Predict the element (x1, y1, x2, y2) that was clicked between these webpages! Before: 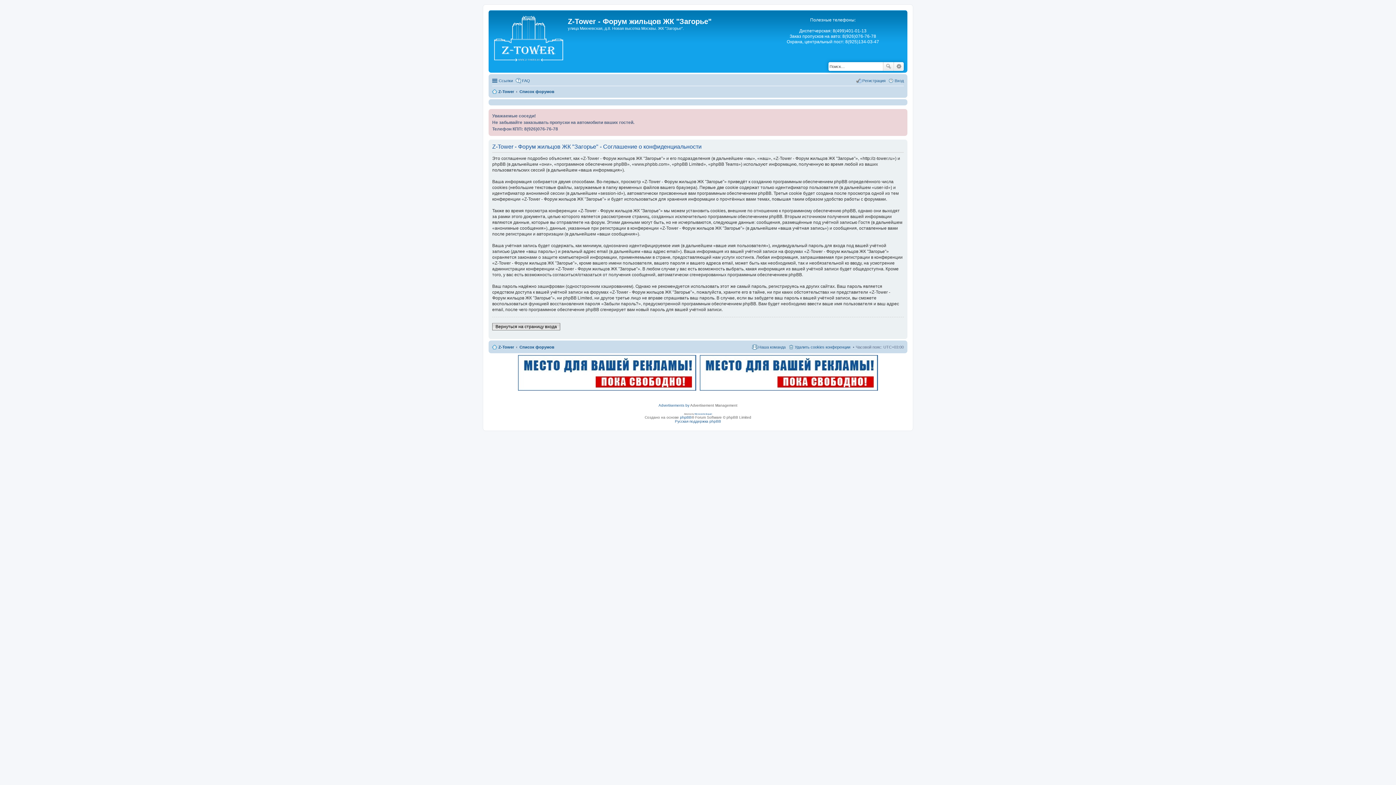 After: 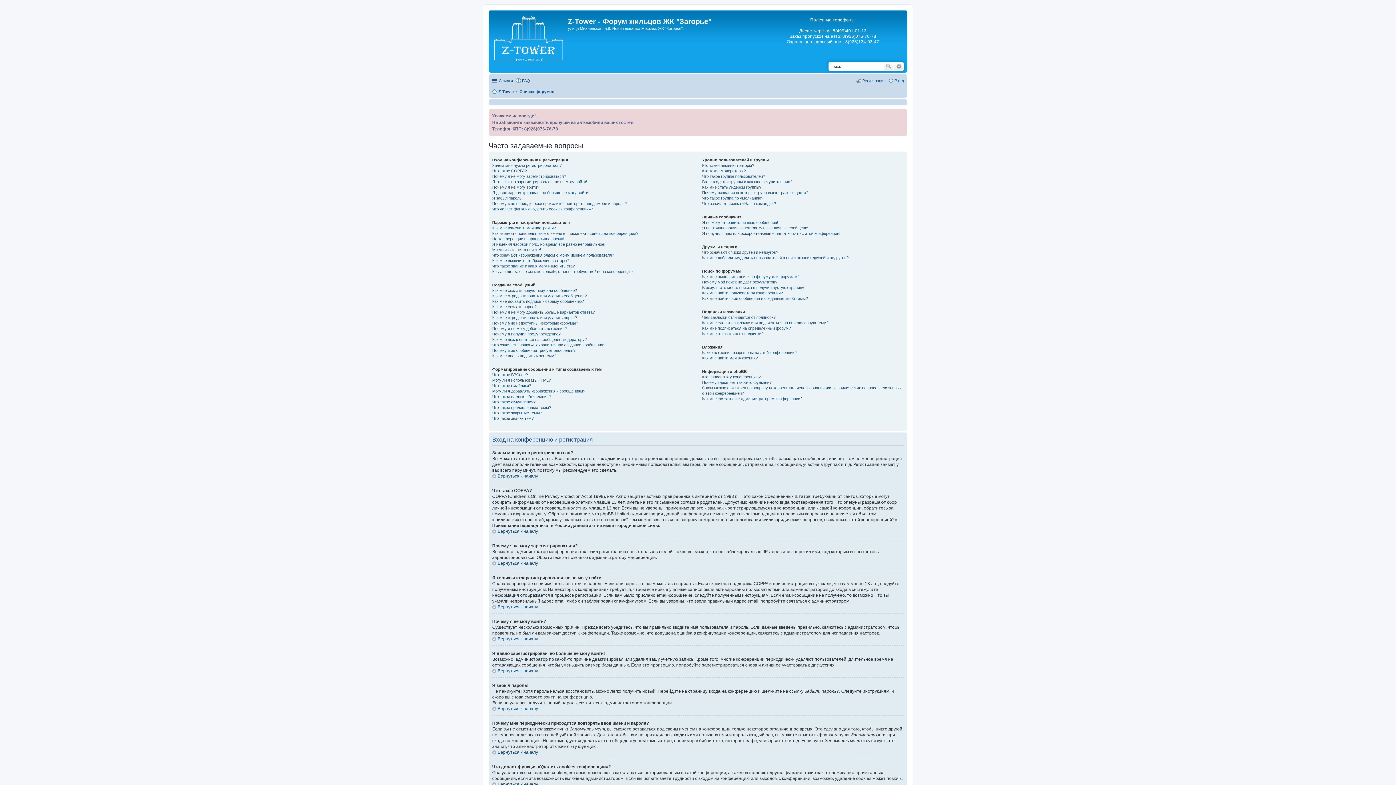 Action: bbox: (515, 76, 530, 85) label: FAQ